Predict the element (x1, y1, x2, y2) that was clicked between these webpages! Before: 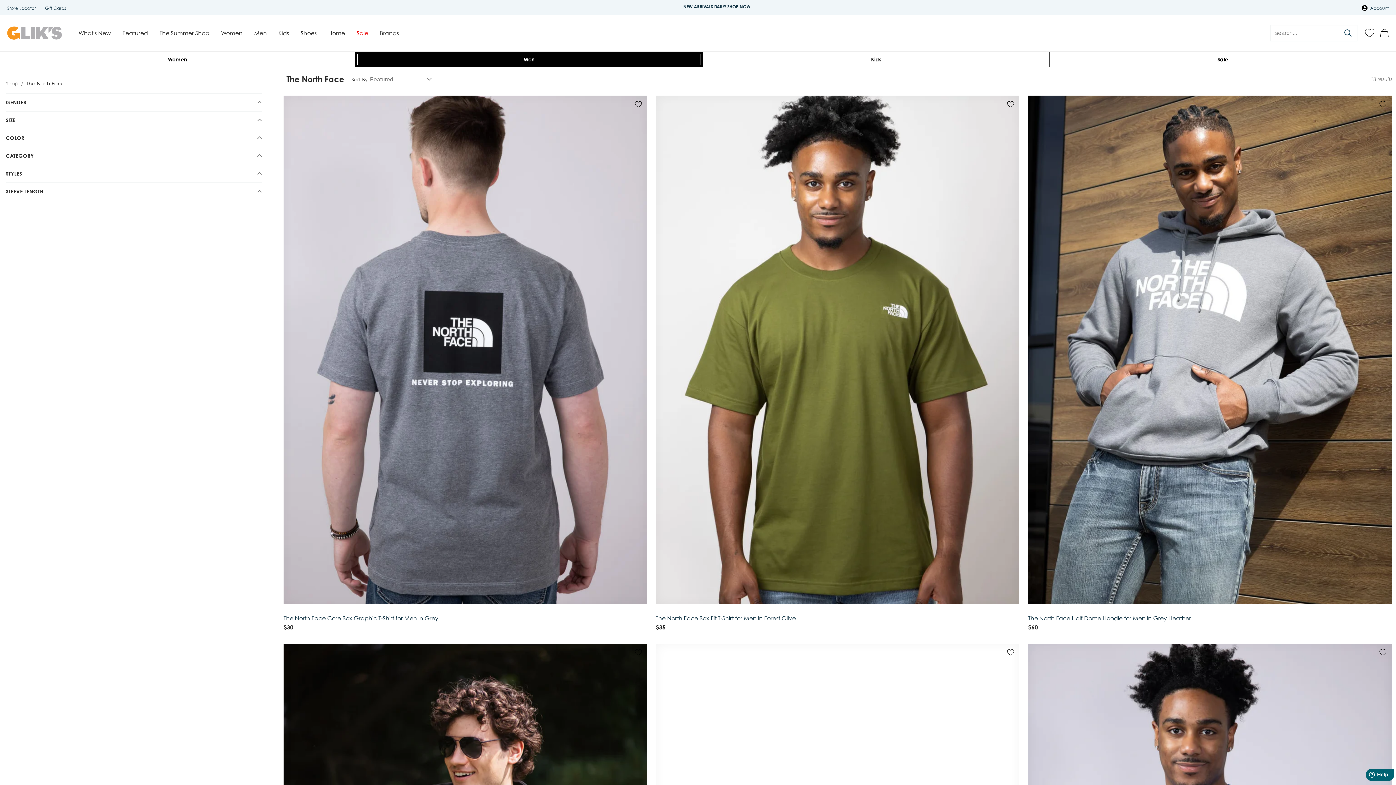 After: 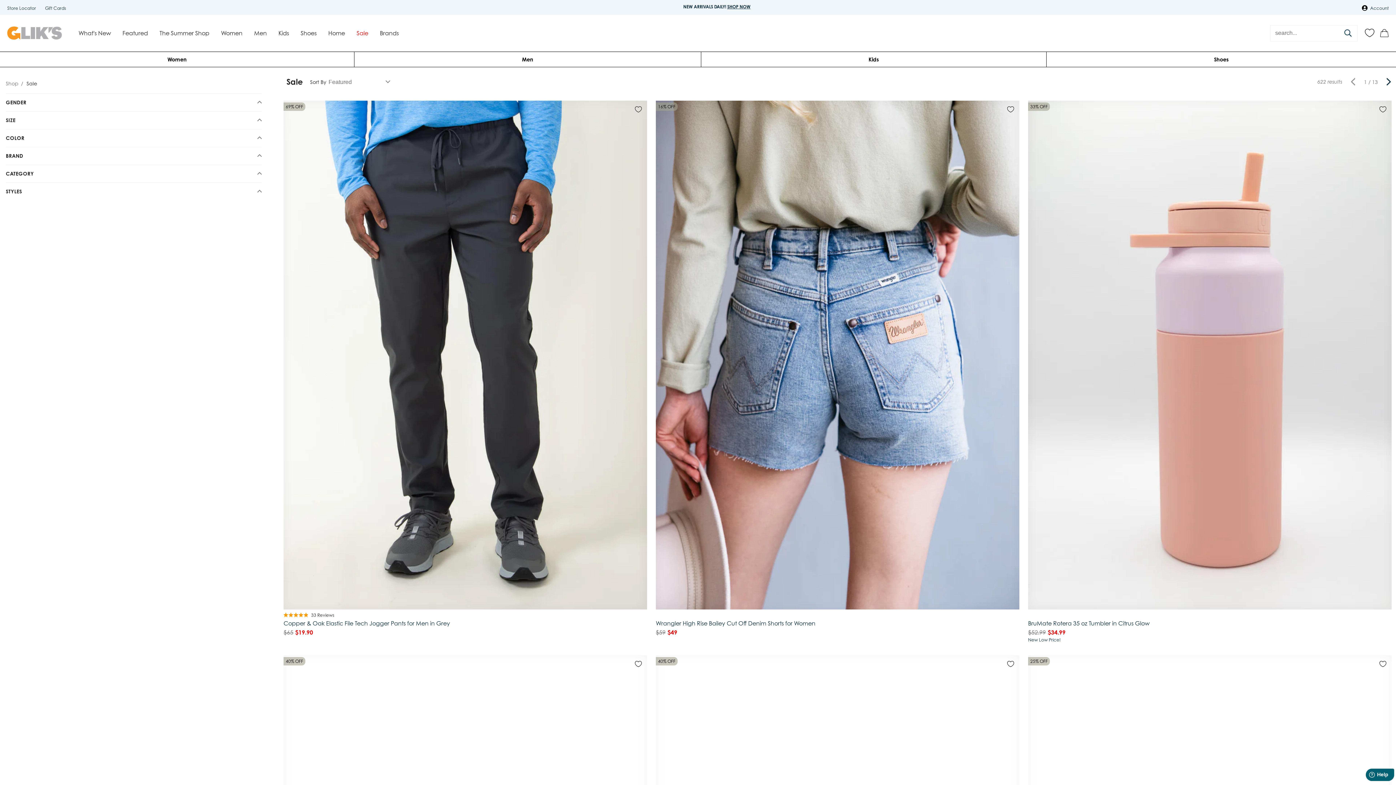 Action: bbox: (350, 14, 374, 51) label: Sale